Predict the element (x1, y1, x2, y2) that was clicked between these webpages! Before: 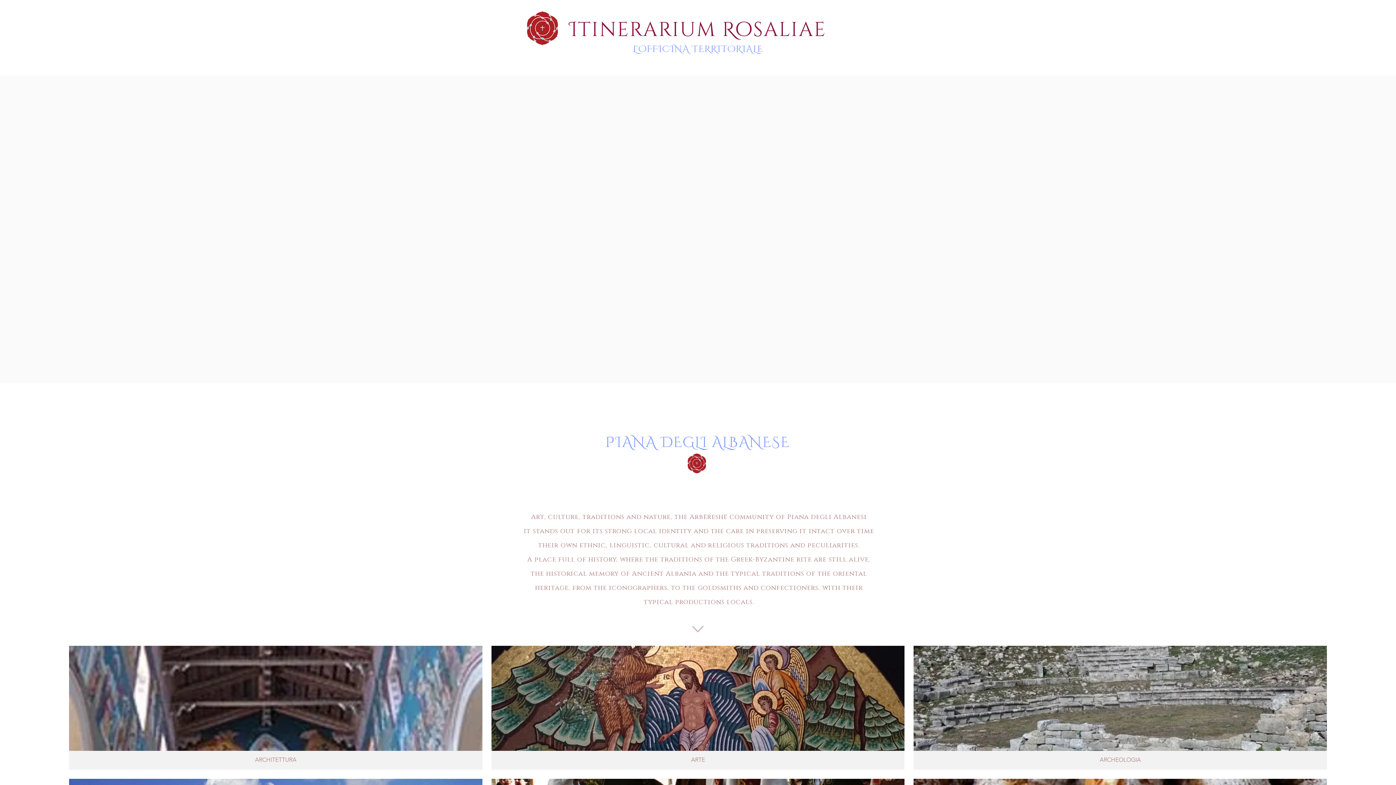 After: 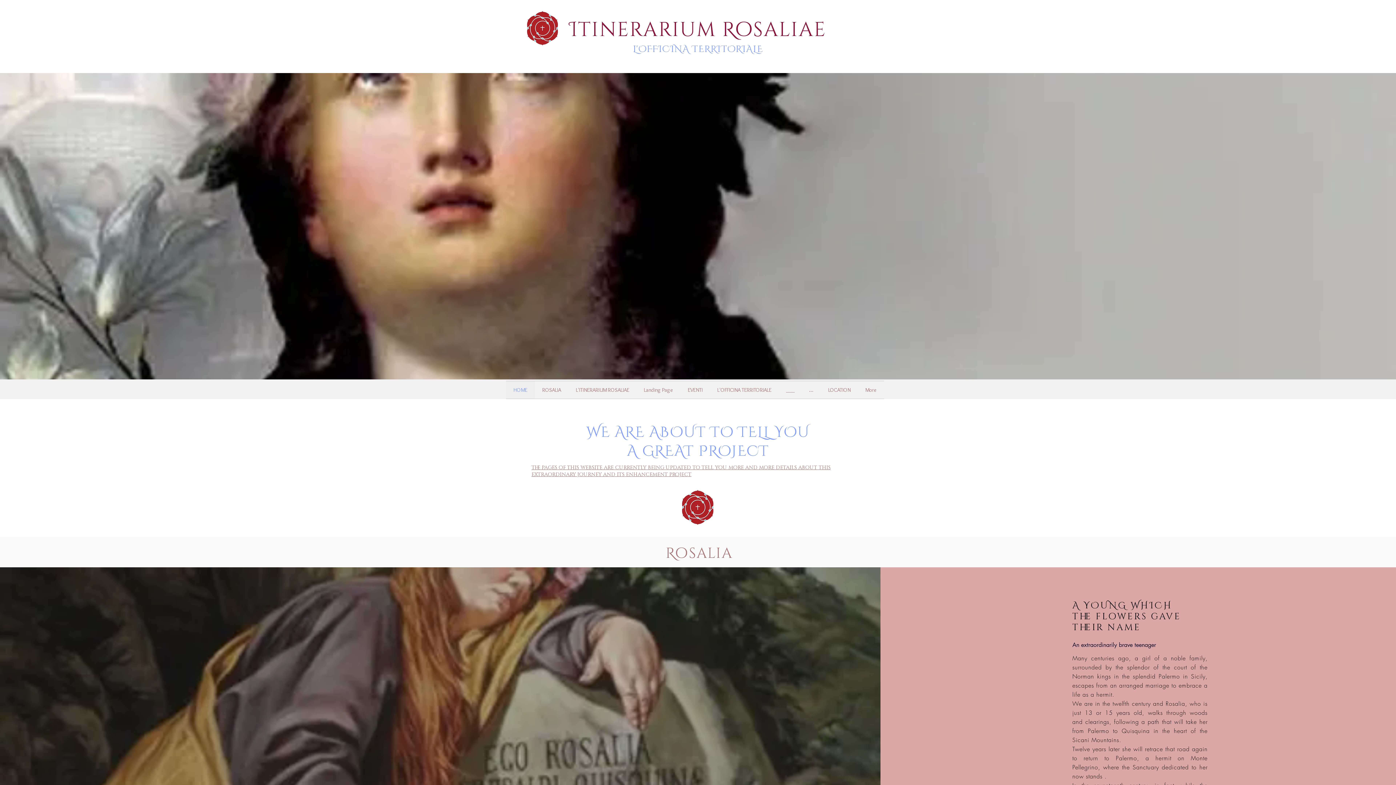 Action: bbox: (569, 16, 722, 40) label: Itinerarium 